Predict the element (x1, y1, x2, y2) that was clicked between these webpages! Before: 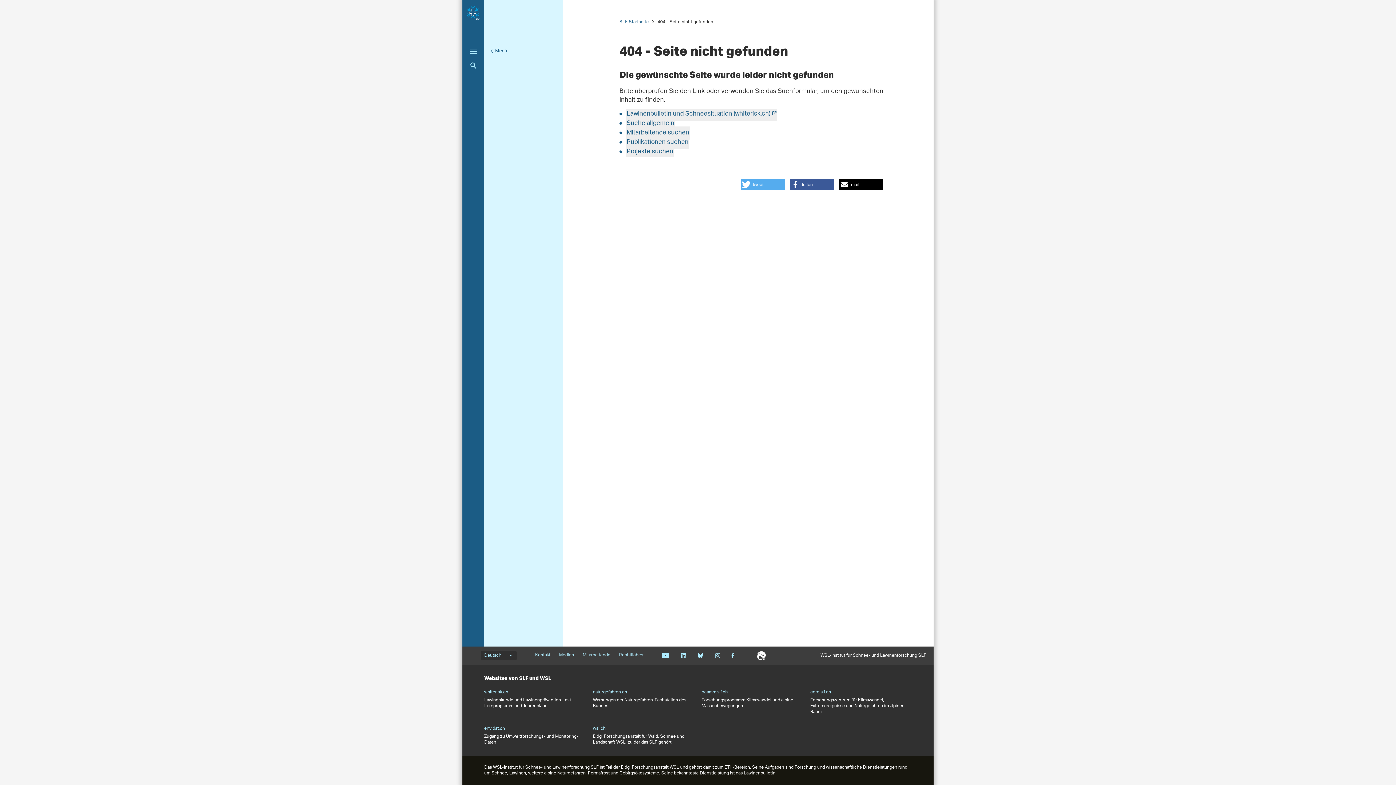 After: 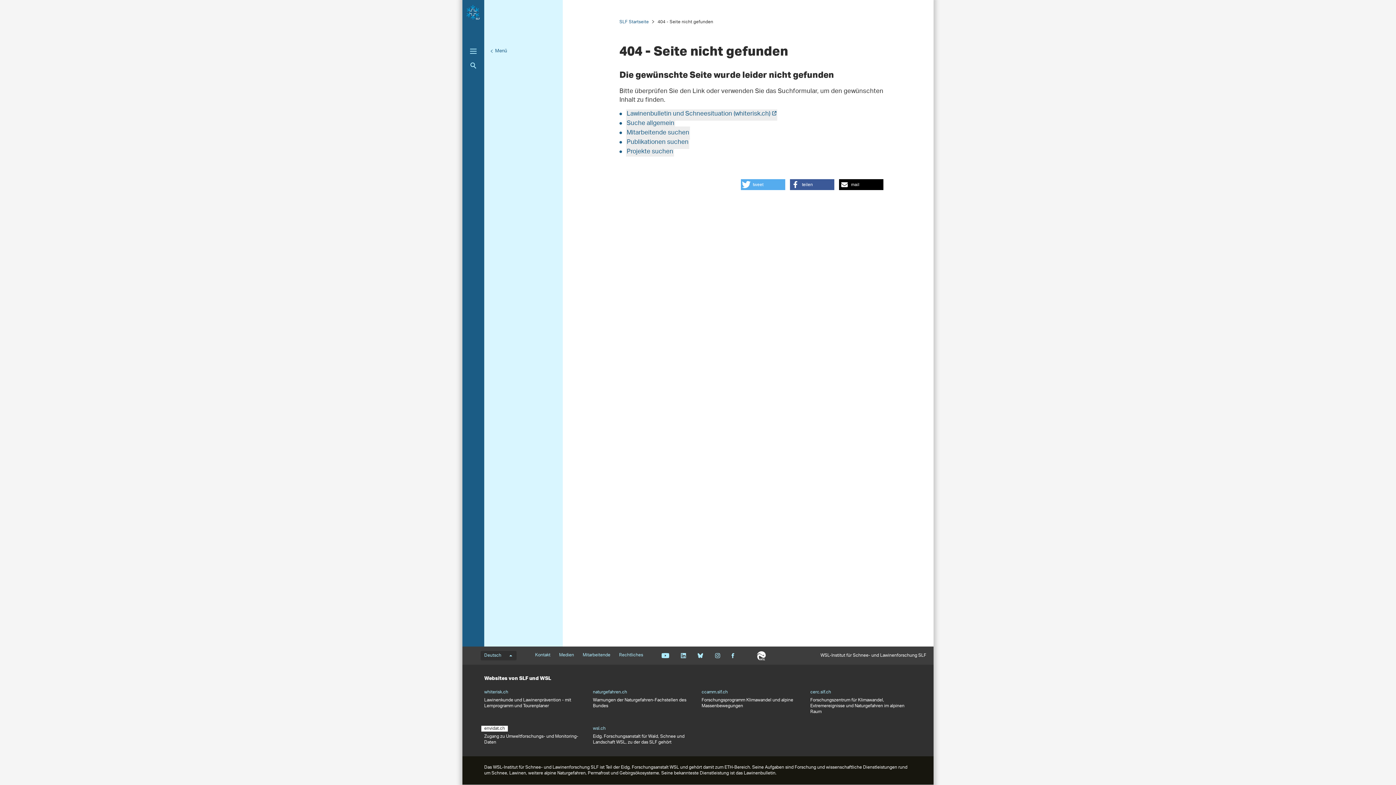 Action: bbox: (484, 726, 505, 732) label: envidat.ch